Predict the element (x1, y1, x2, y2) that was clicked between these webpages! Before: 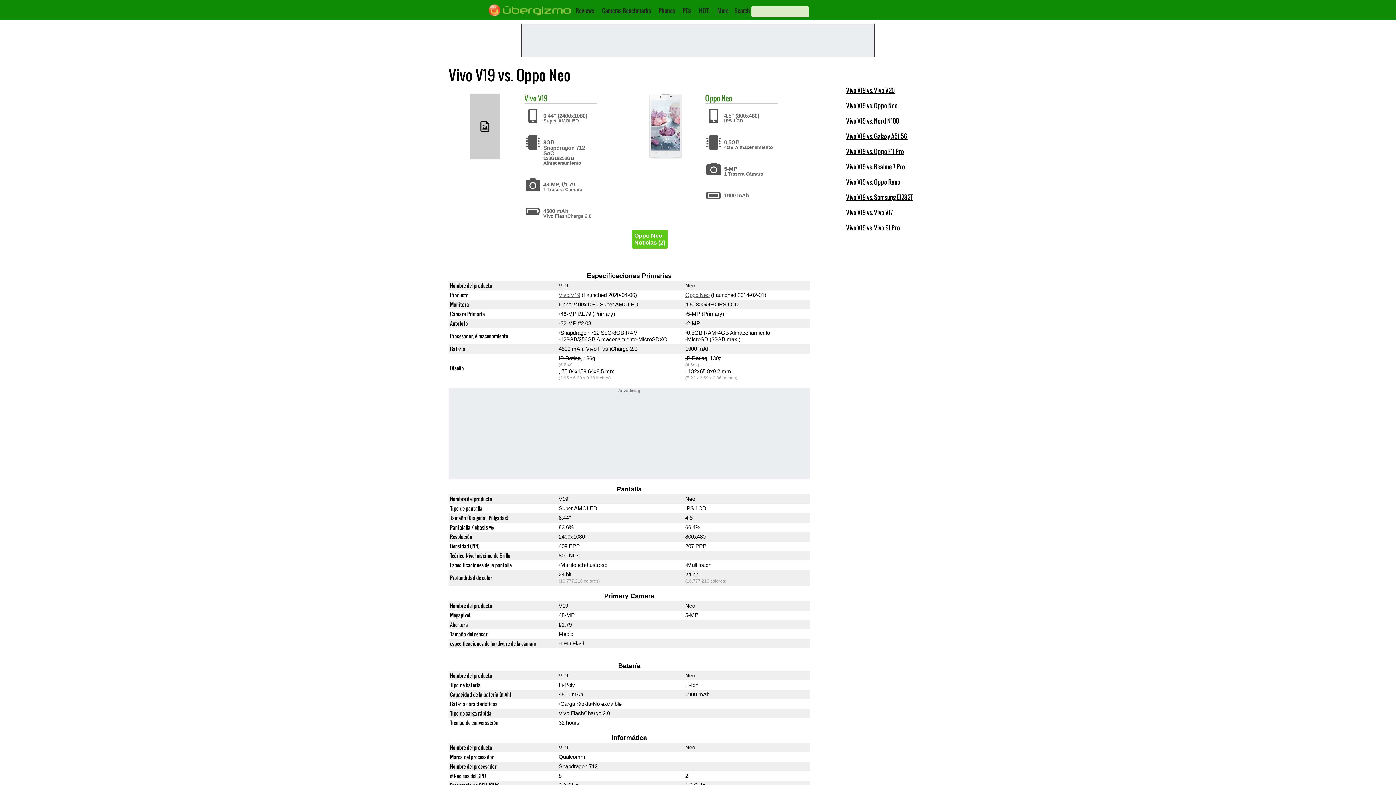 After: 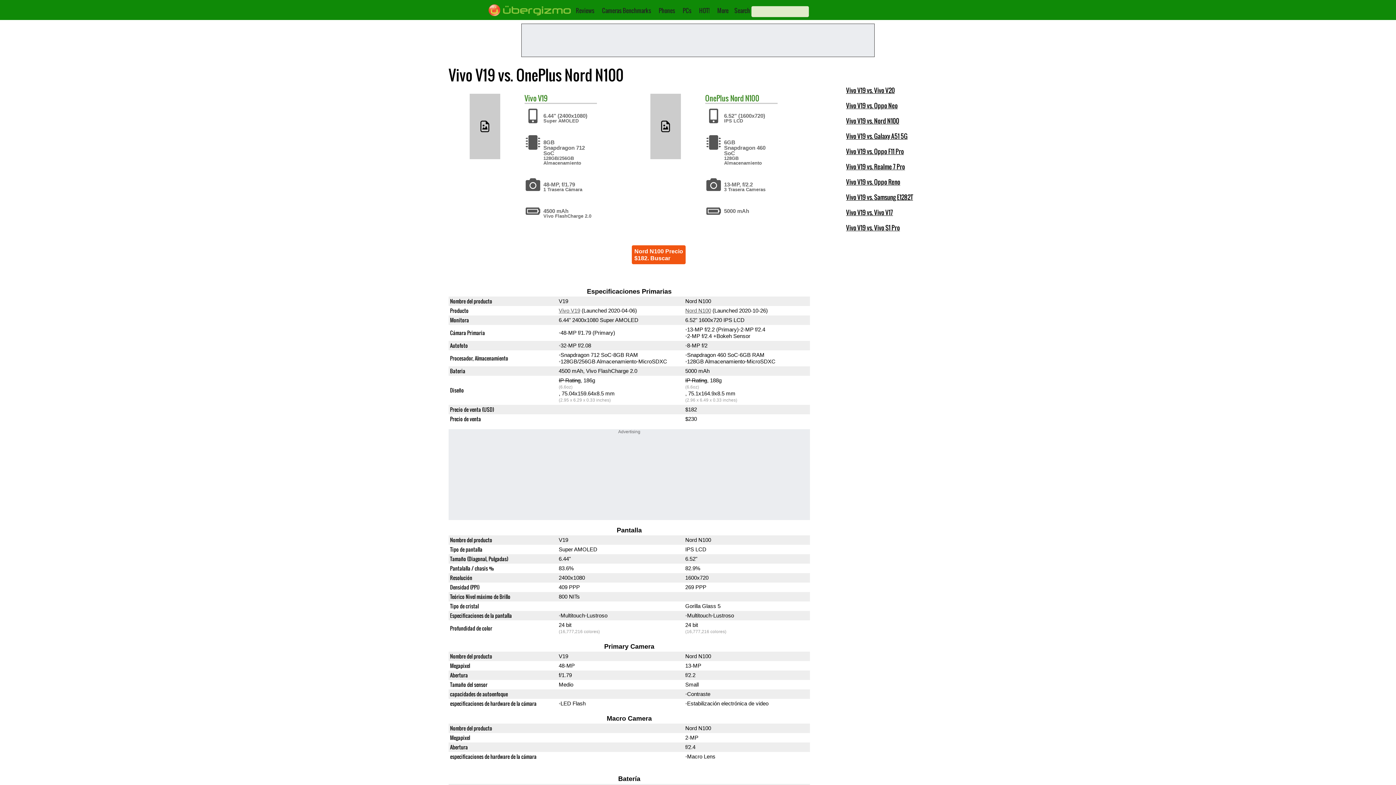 Action: label: Vivo V19 vs. Nord N100 bbox: (846, 116, 899, 125)